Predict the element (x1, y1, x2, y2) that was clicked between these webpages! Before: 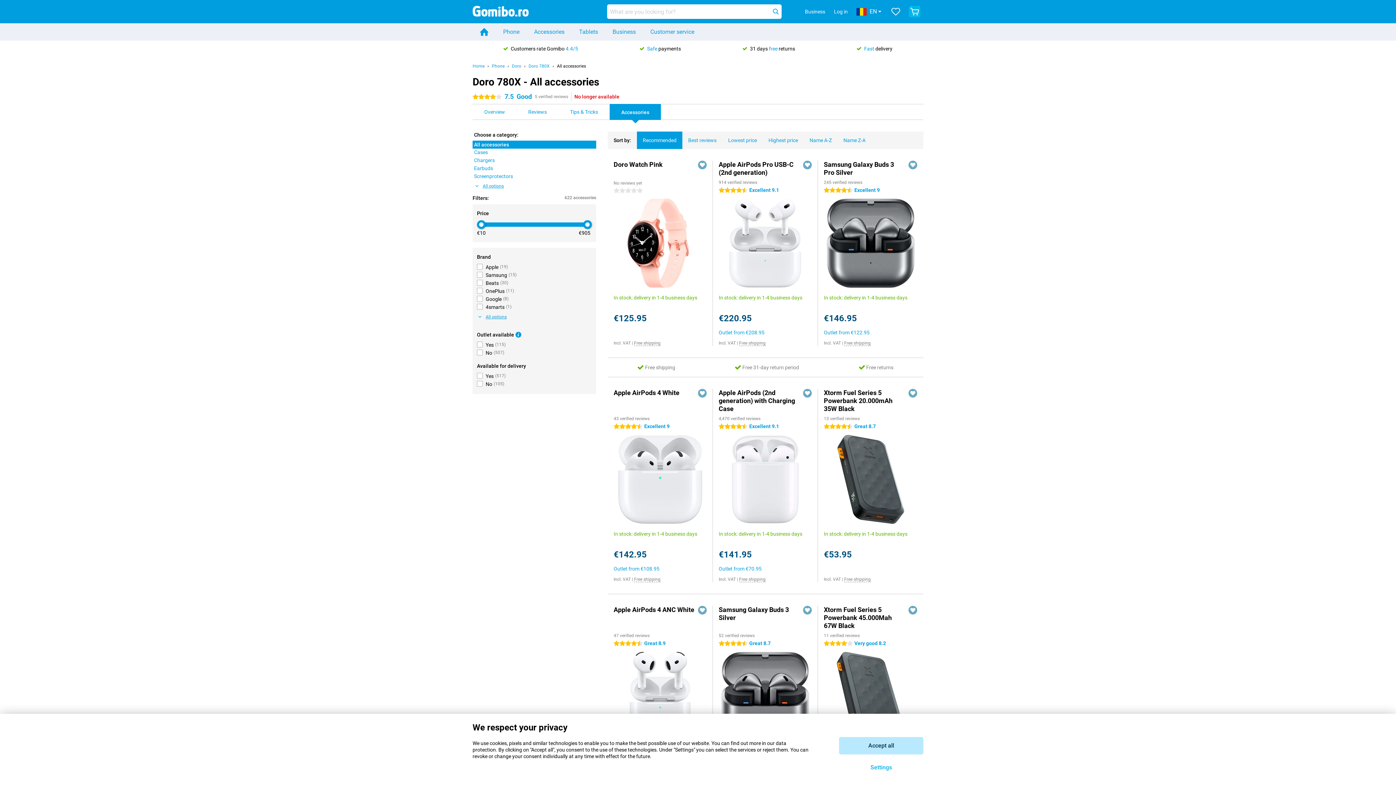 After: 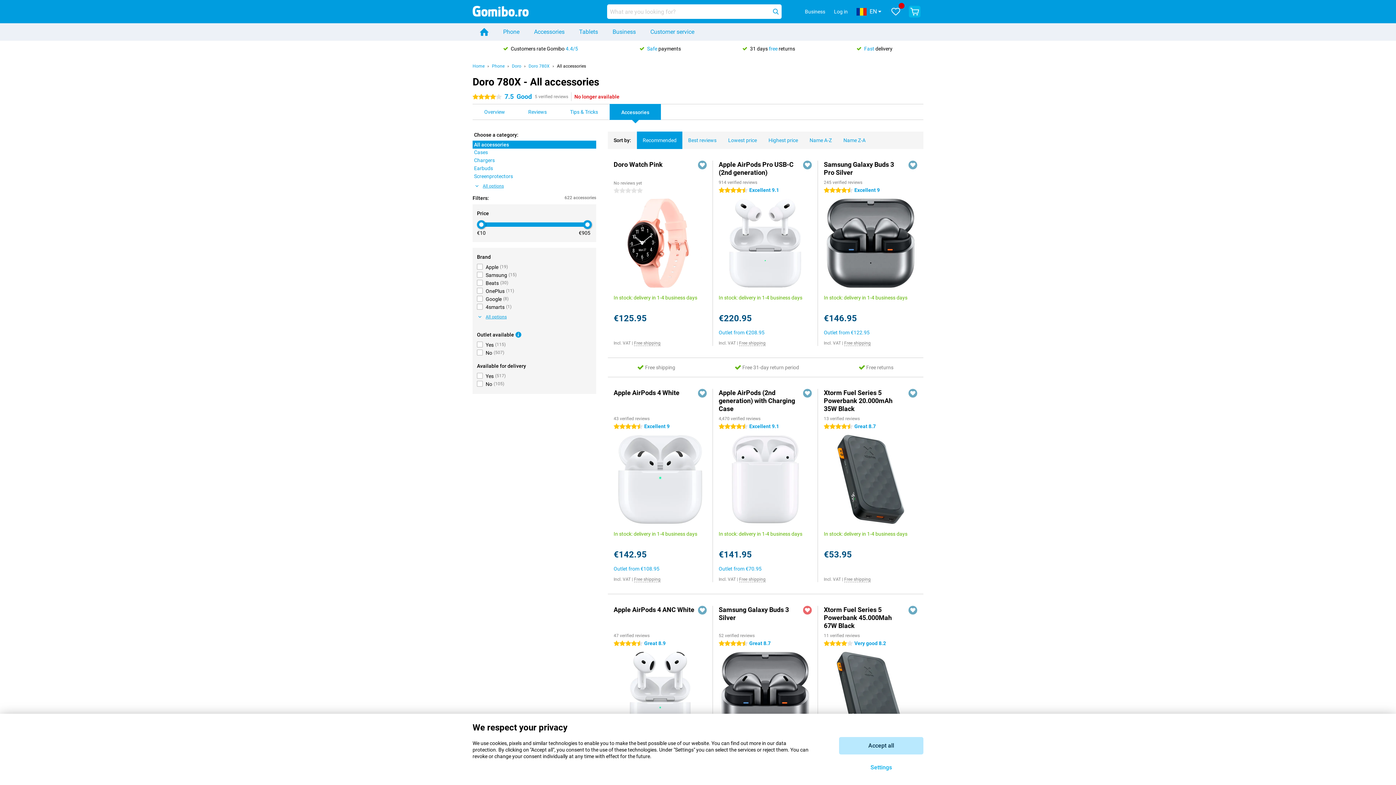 Action: bbox: (803, 606, 812, 614)